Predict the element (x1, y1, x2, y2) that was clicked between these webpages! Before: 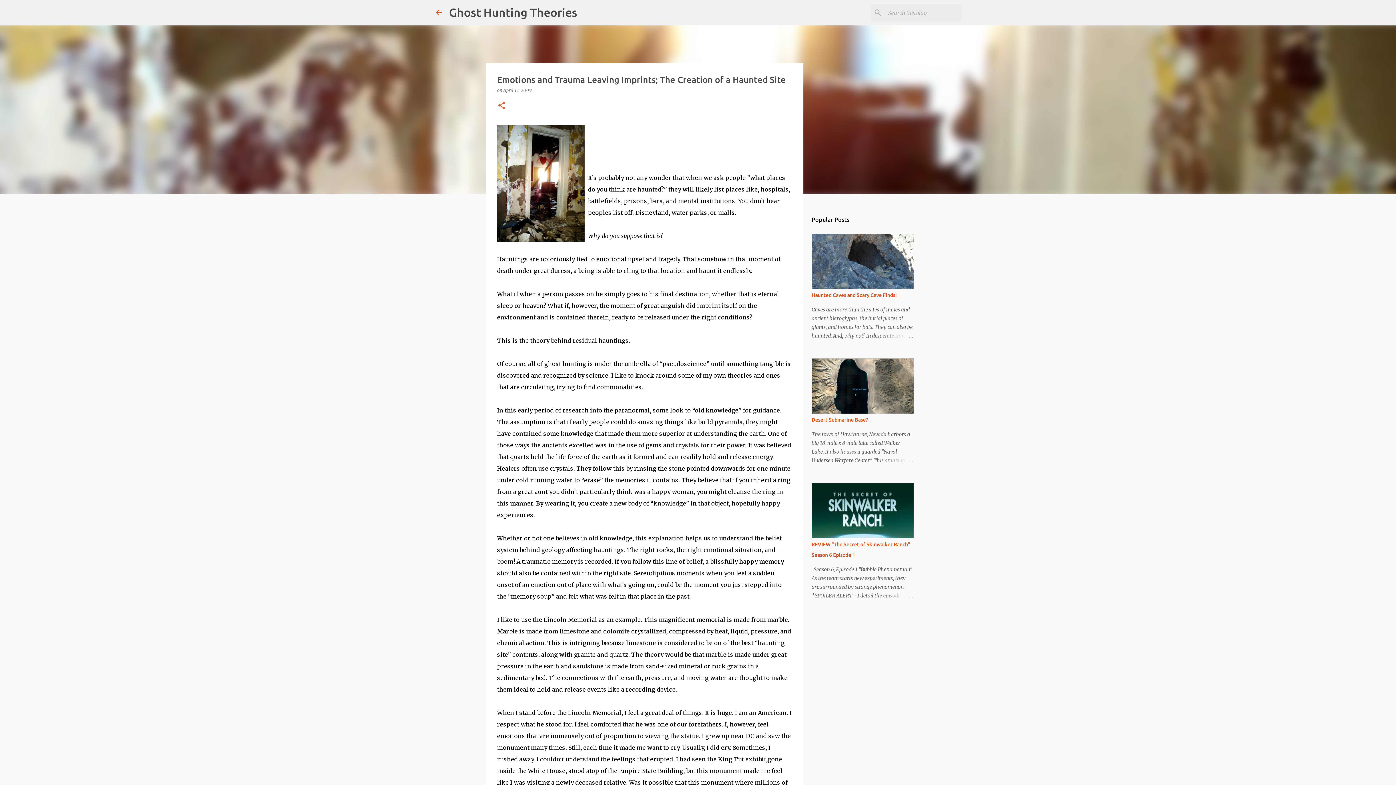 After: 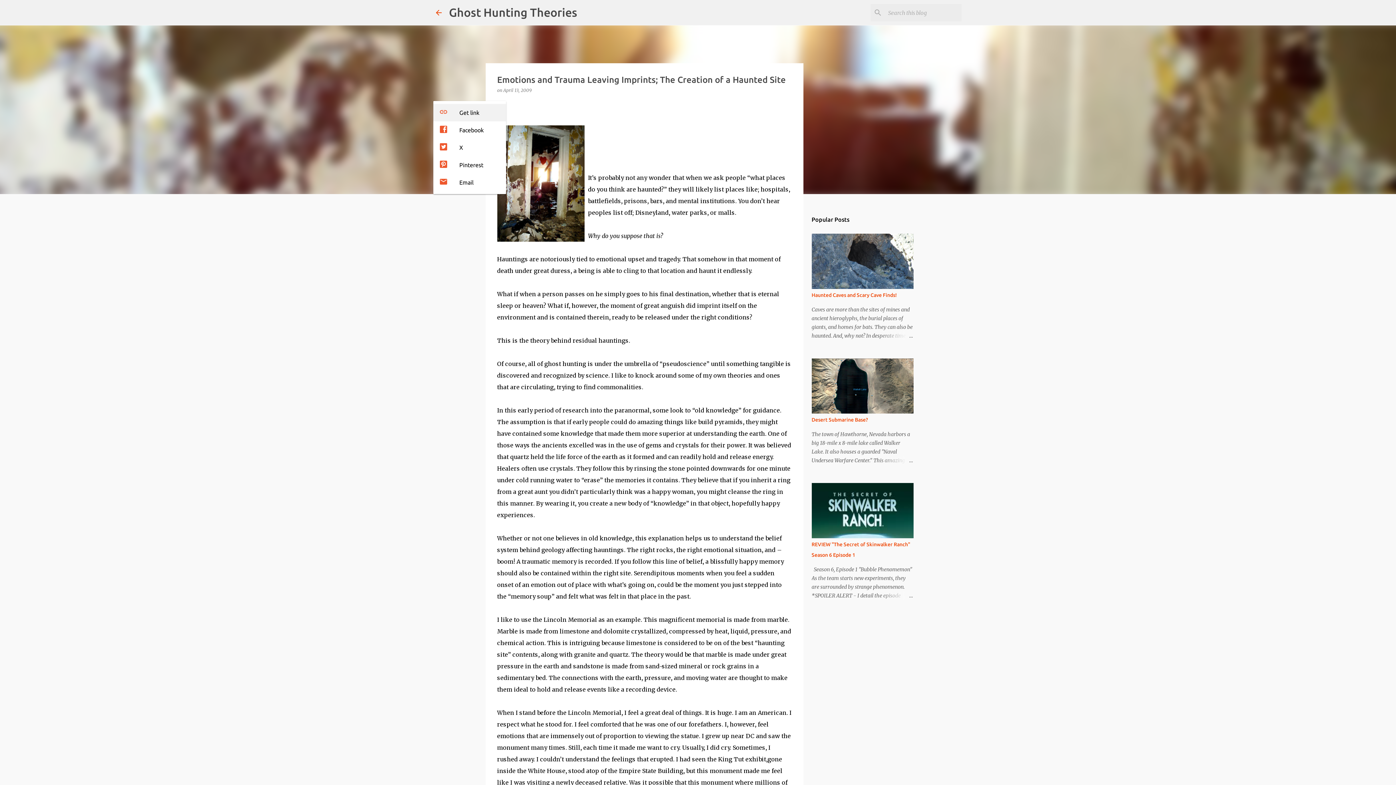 Action: label: Share bbox: (497, 101, 506, 110)